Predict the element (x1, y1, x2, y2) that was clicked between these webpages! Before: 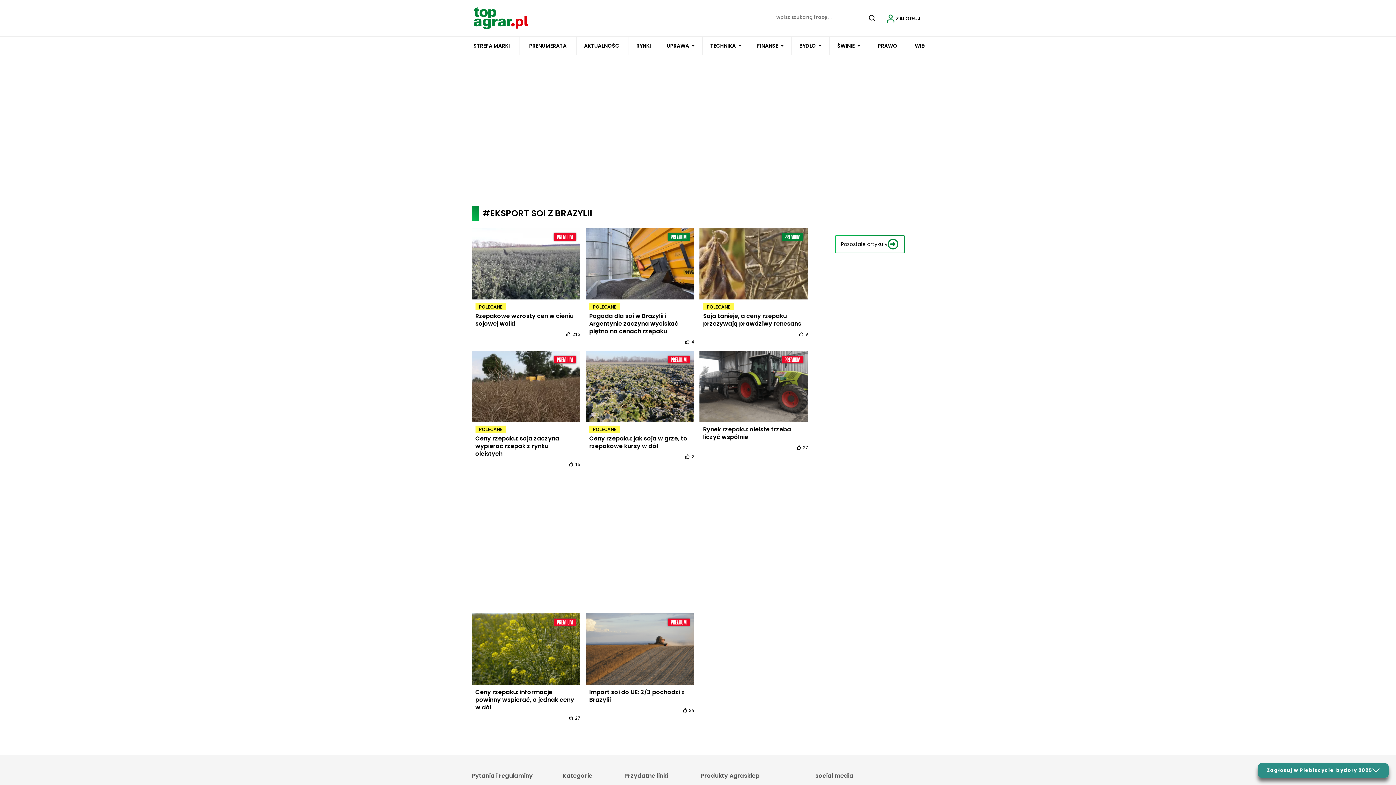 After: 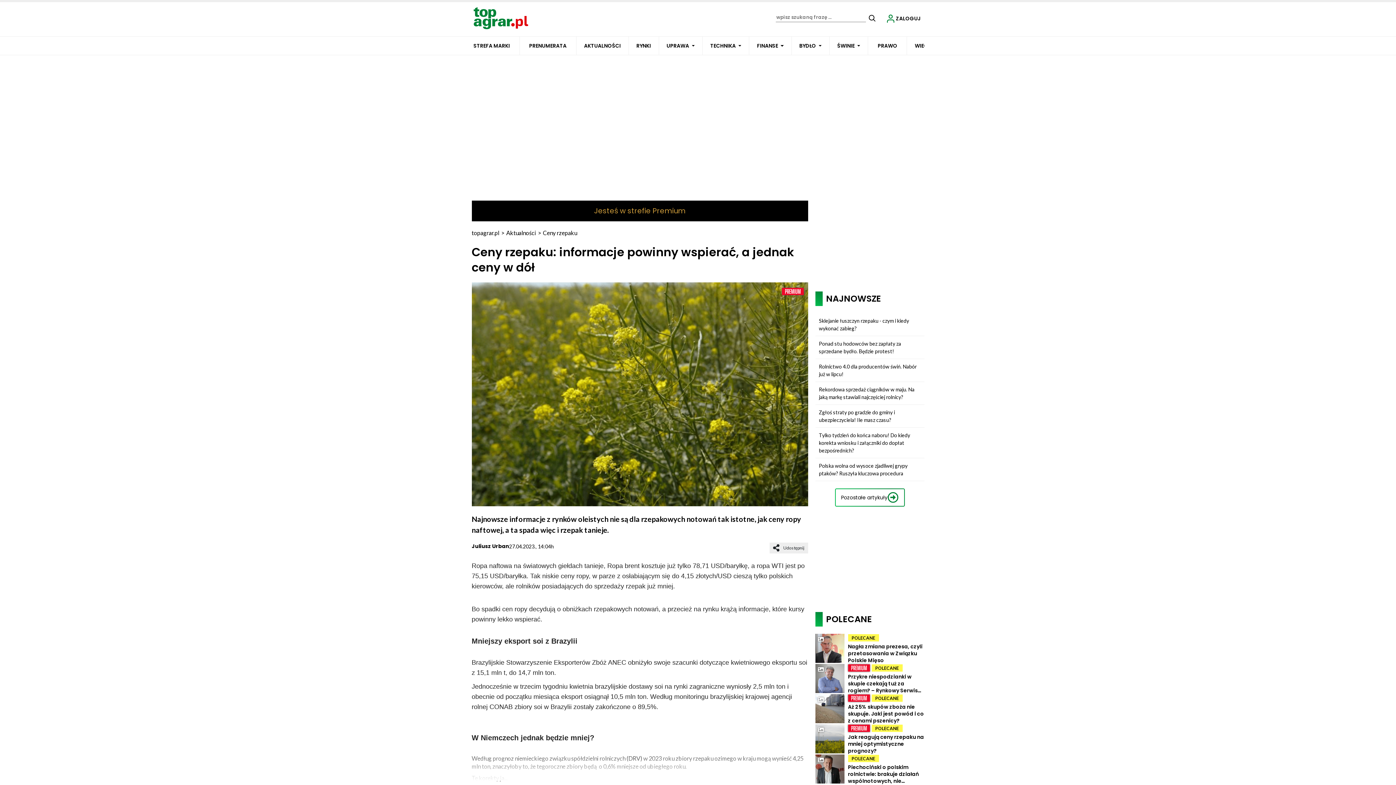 Action: label: Ceny rzepaku: informacje powinny wspierać, a jednak ceny w dół bbox: (471, 613, 580, 715)